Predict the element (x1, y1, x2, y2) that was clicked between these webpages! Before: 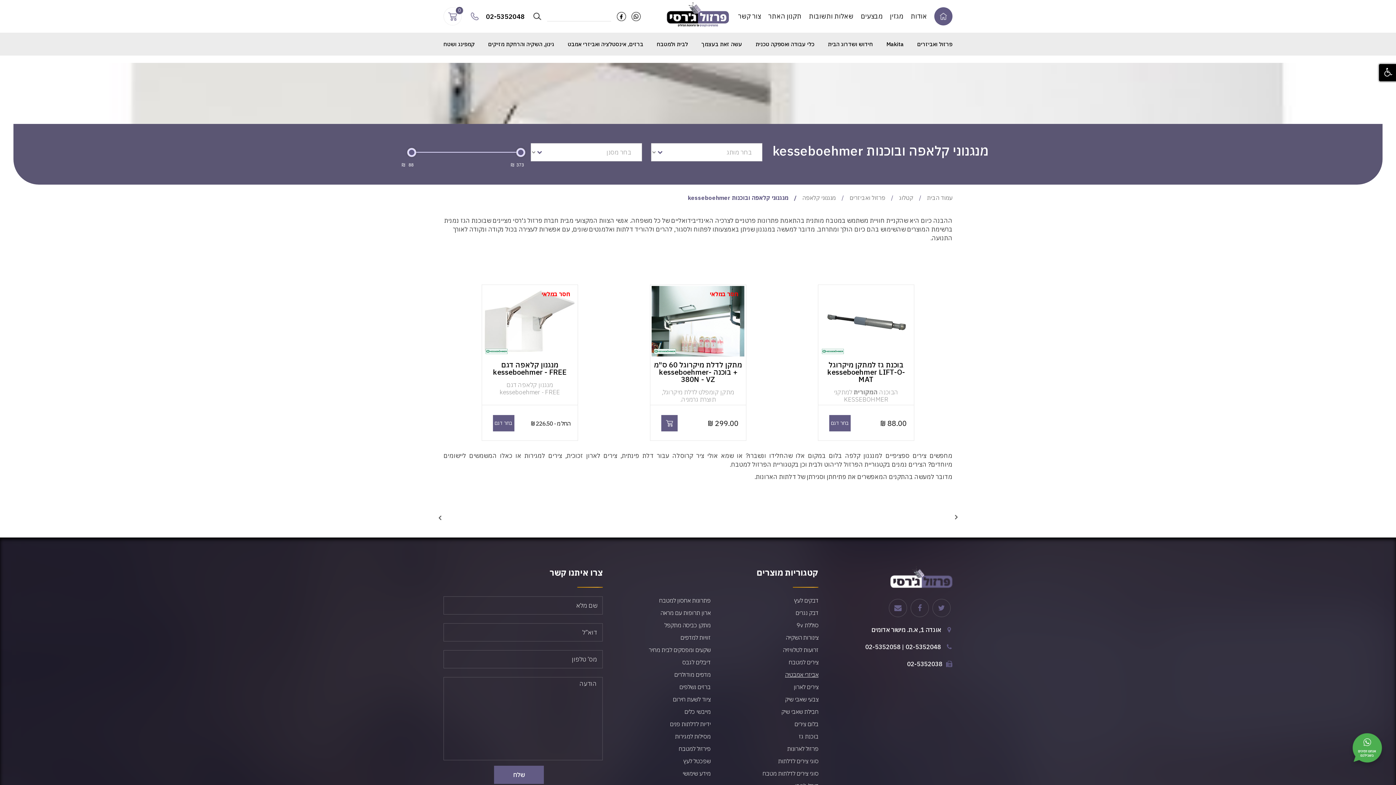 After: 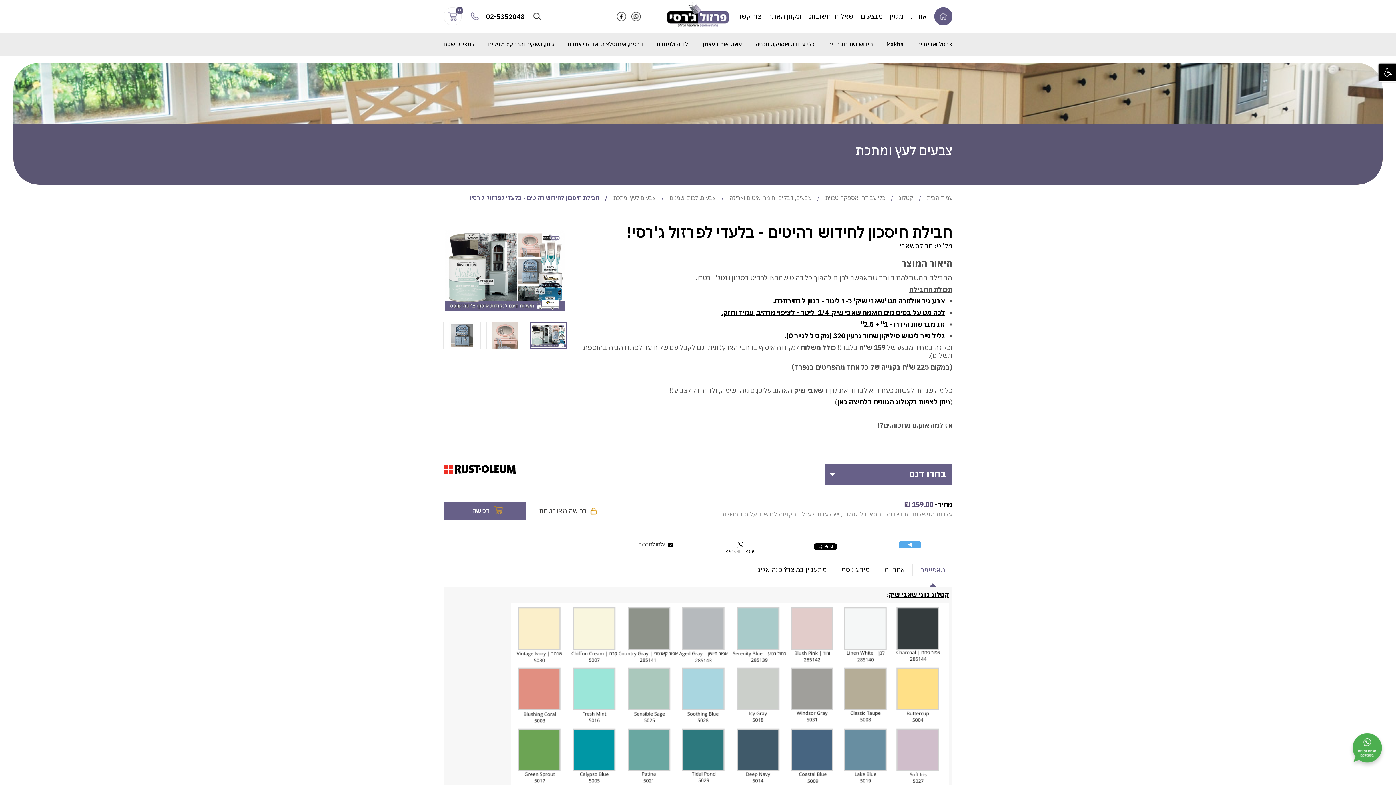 Action: label: חבילת שאבי שיק bbox: (781, 708, 818, 715)